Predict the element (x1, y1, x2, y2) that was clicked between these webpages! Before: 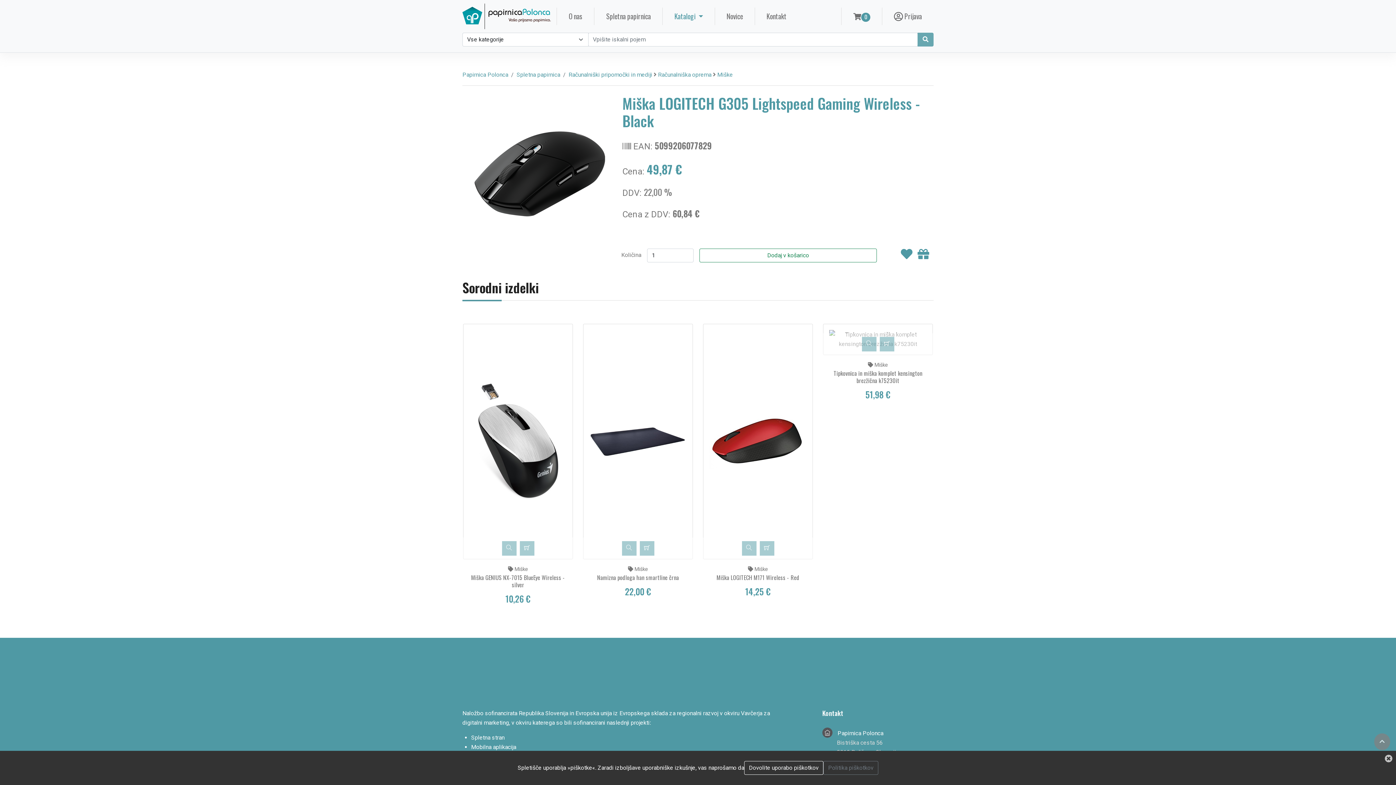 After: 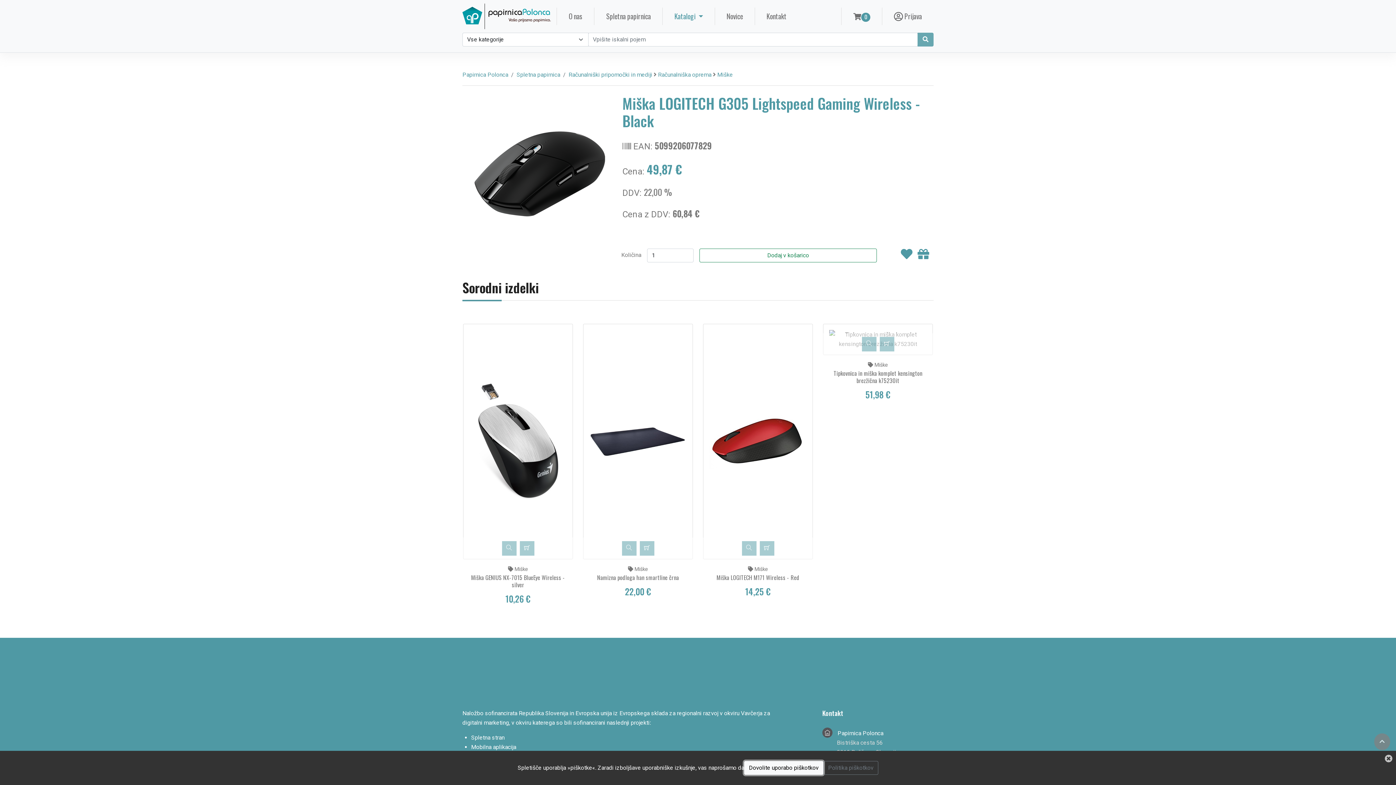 Action: label: Dovolite uporabo piškotkov bbox: (744, 761, 823, 775)